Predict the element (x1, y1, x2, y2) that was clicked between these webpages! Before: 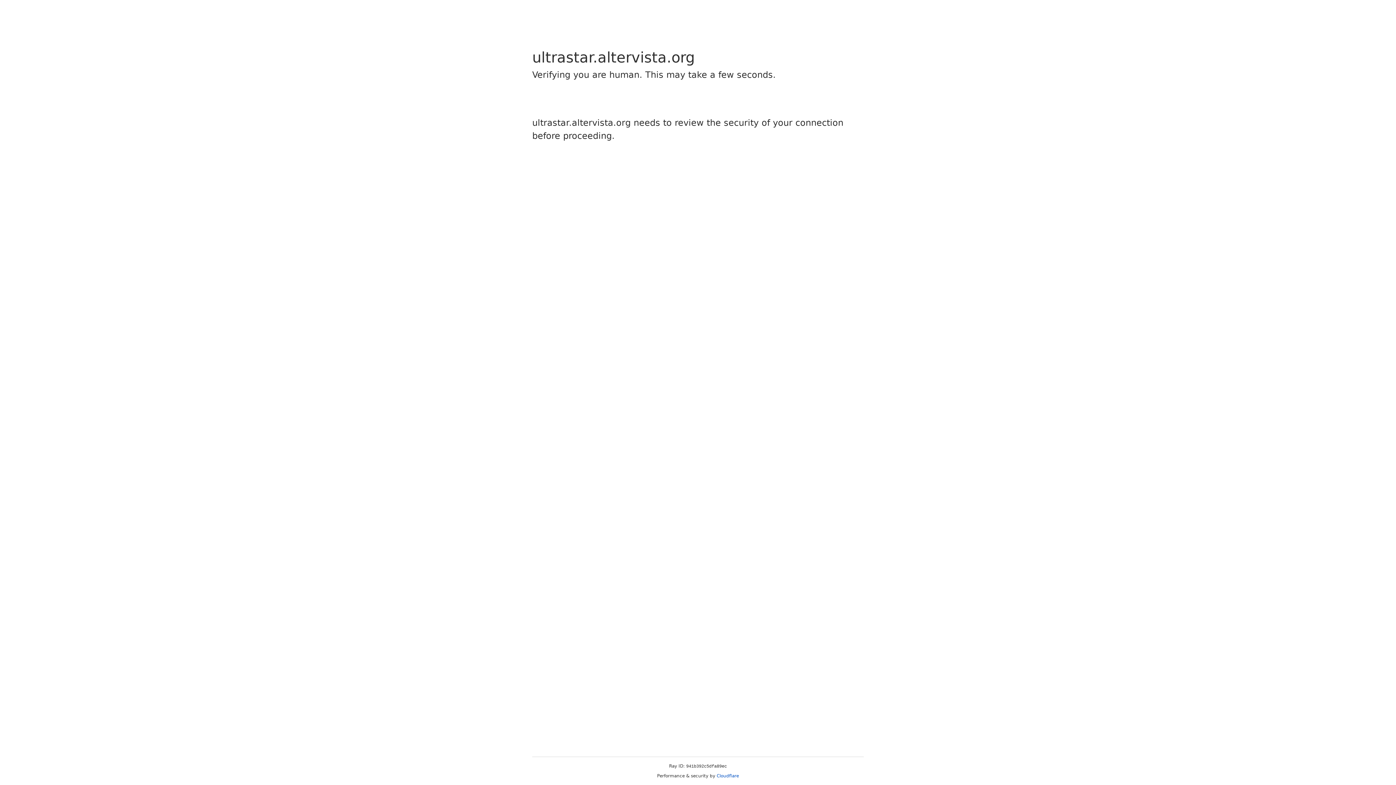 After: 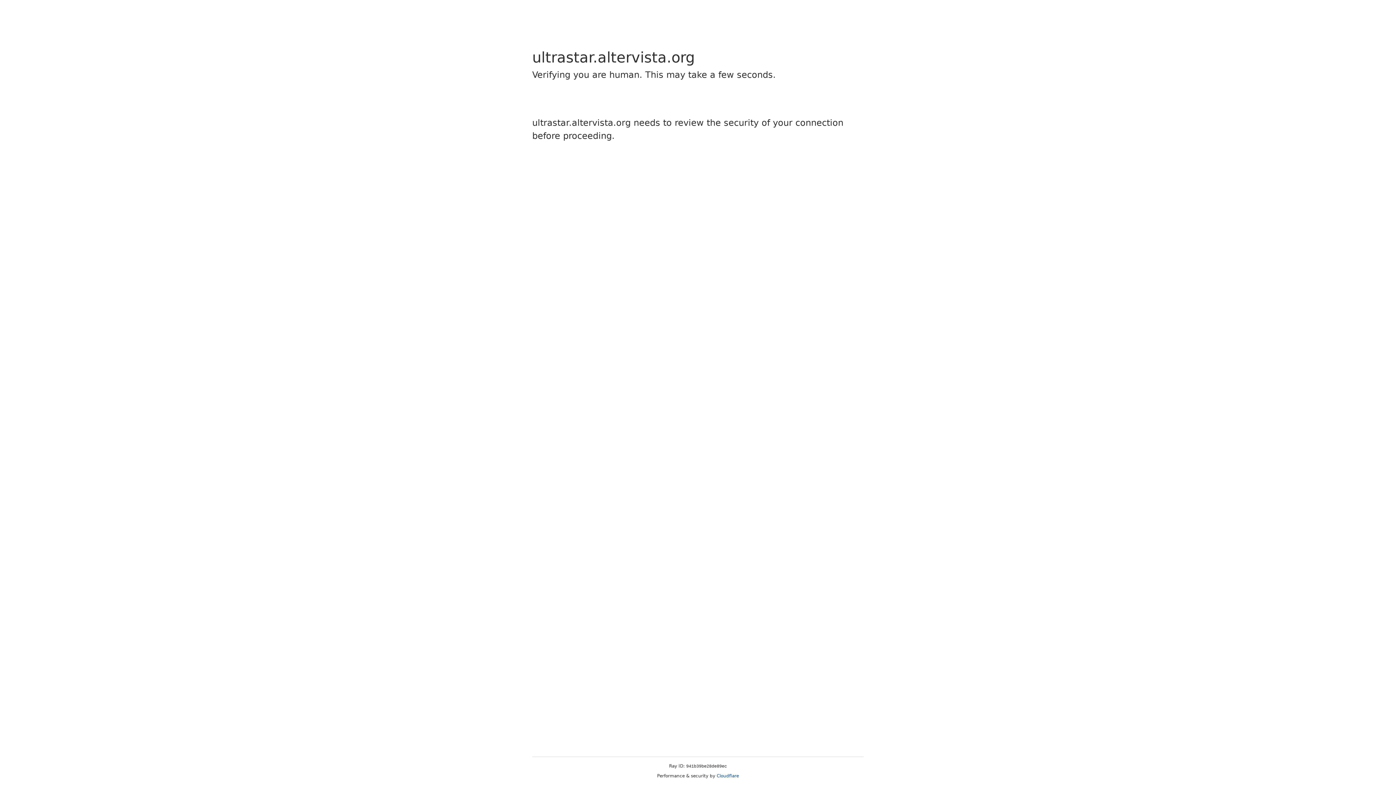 Action: bbox: (716, 773, 739, 778) label: Cloudflare